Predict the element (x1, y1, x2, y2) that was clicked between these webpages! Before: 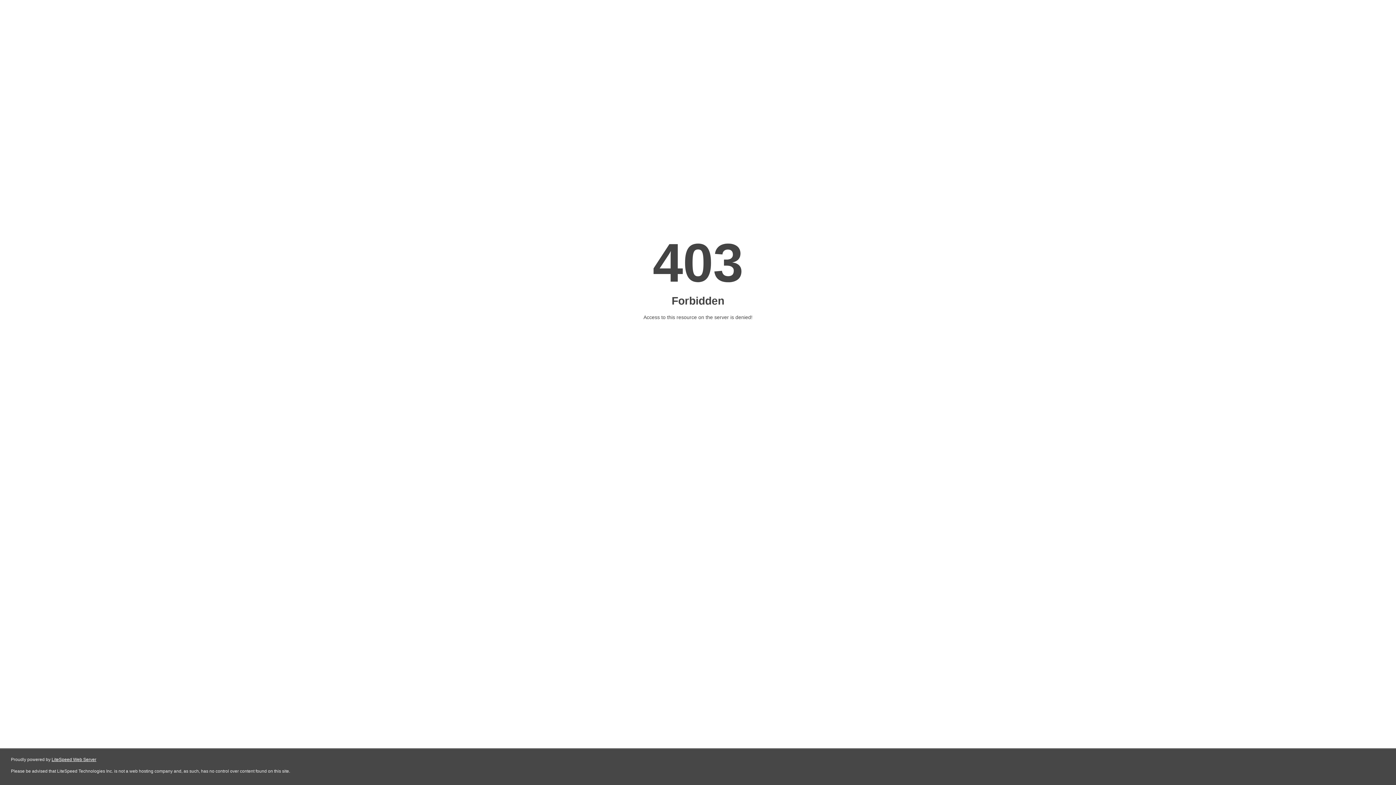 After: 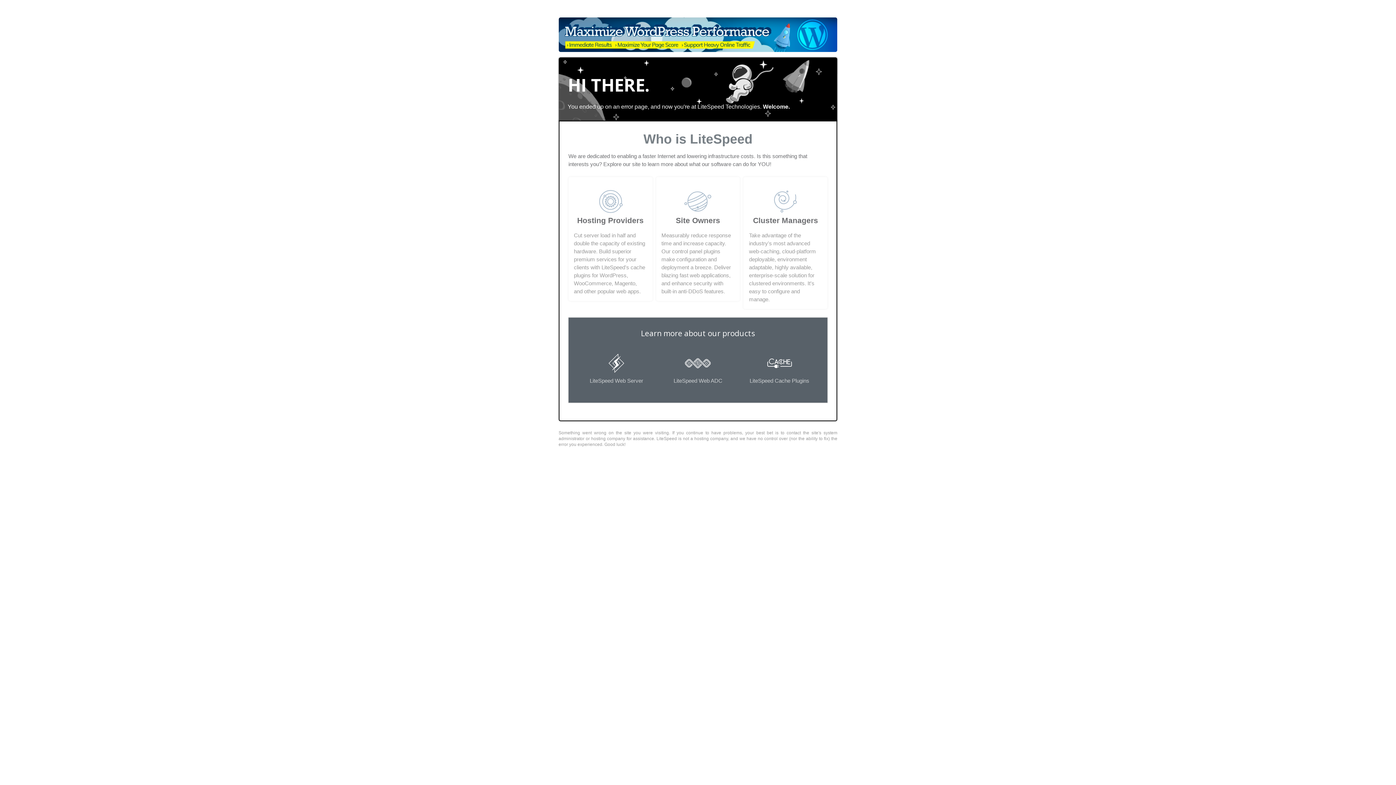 Action: label: LiteSpeed Web Server bbox: (51, 757, 96, 762)